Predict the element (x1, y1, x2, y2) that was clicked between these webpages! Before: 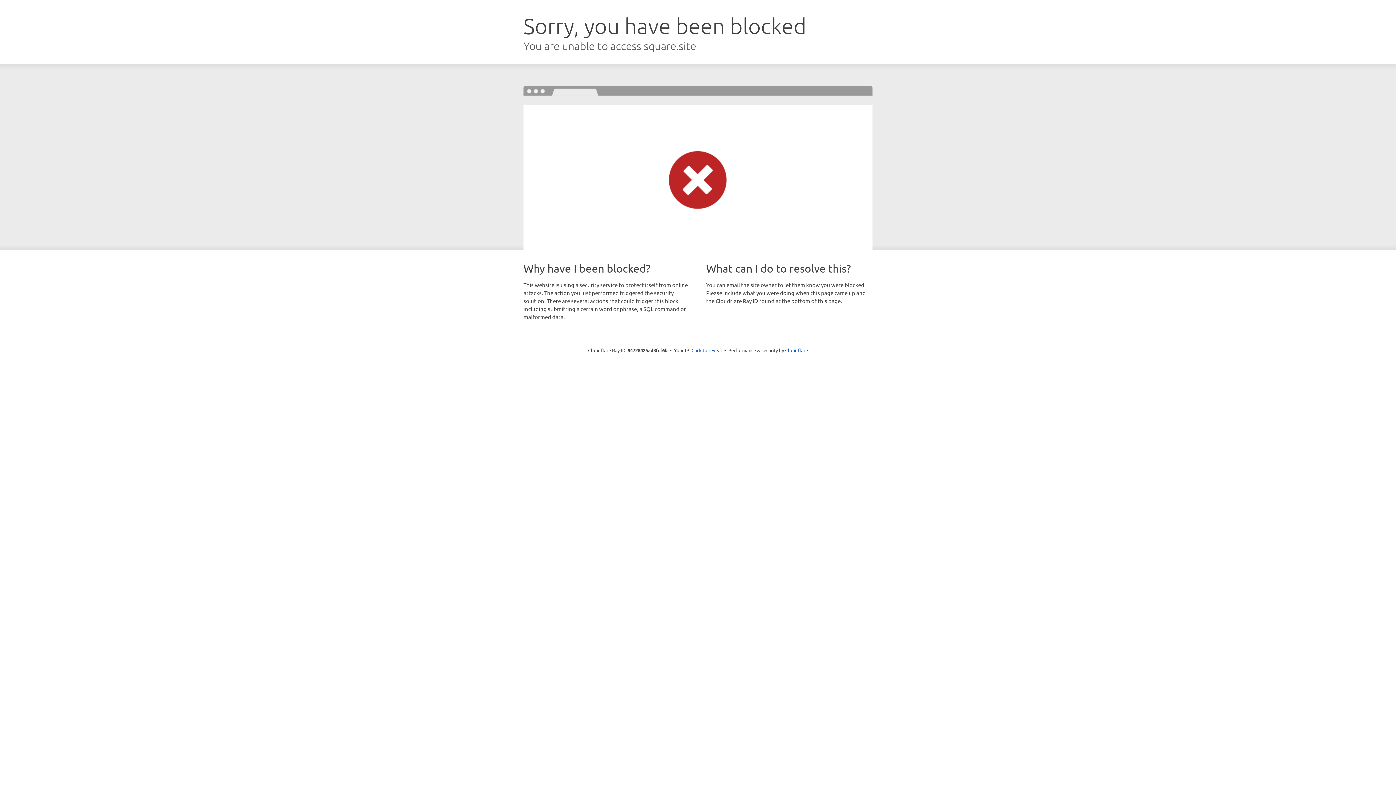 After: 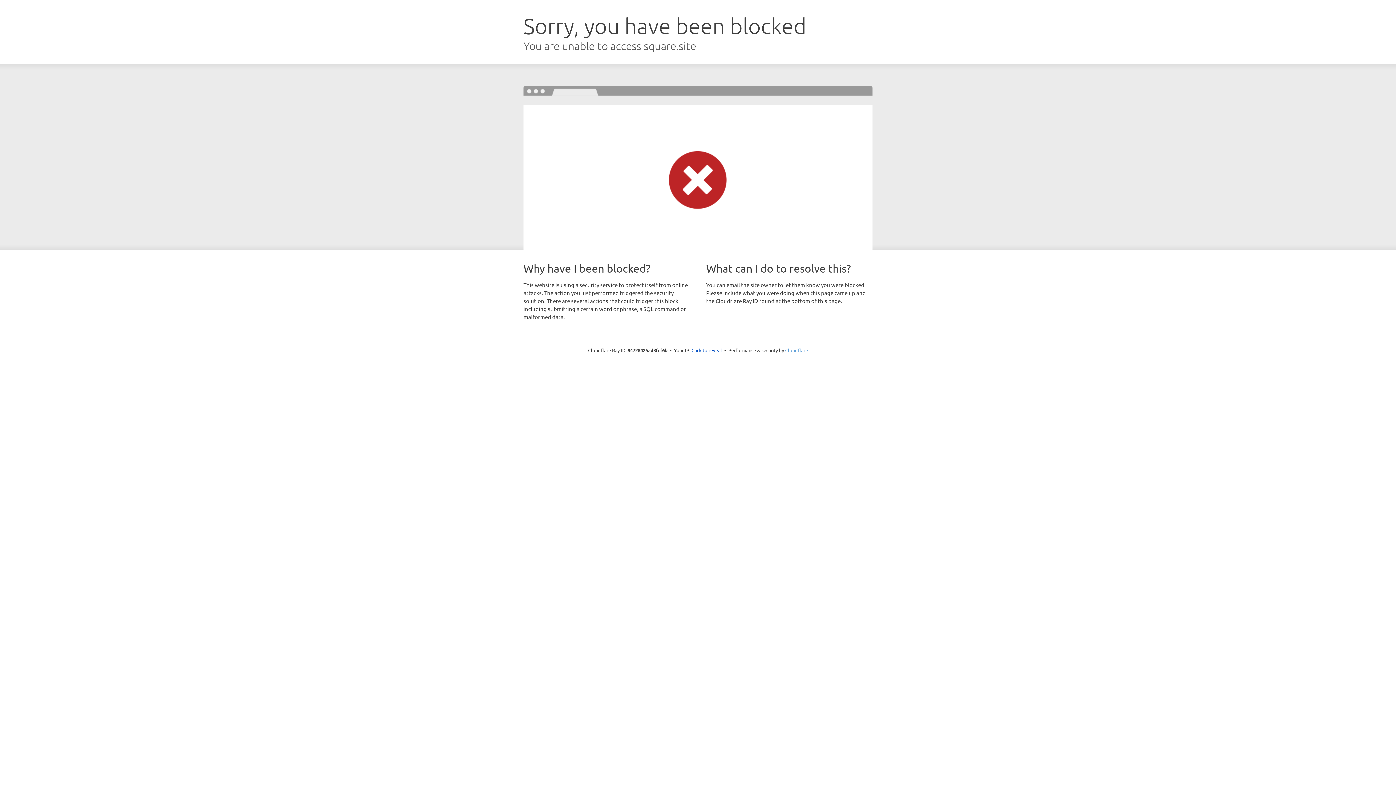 Action: label: Cloudflare bbox: (785, 347, 808, 353)